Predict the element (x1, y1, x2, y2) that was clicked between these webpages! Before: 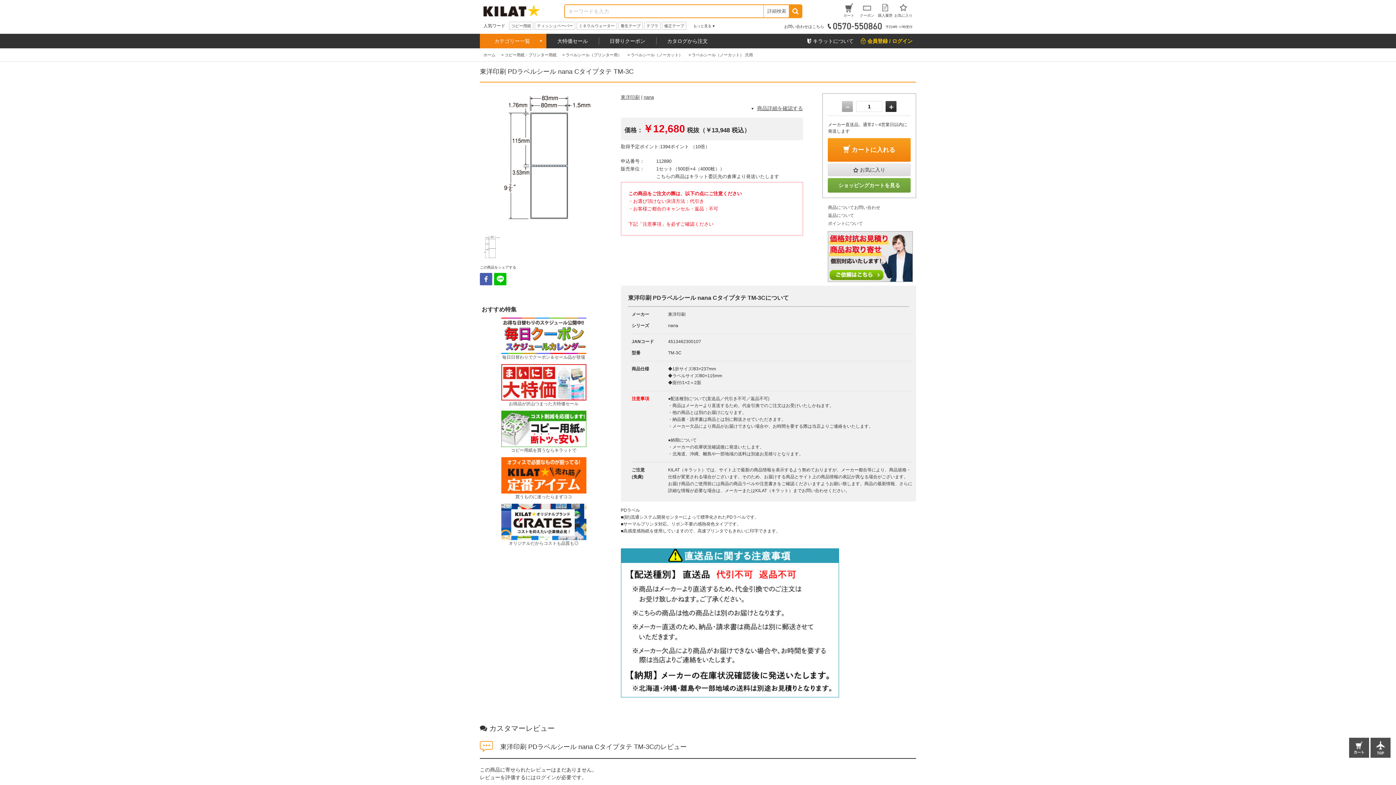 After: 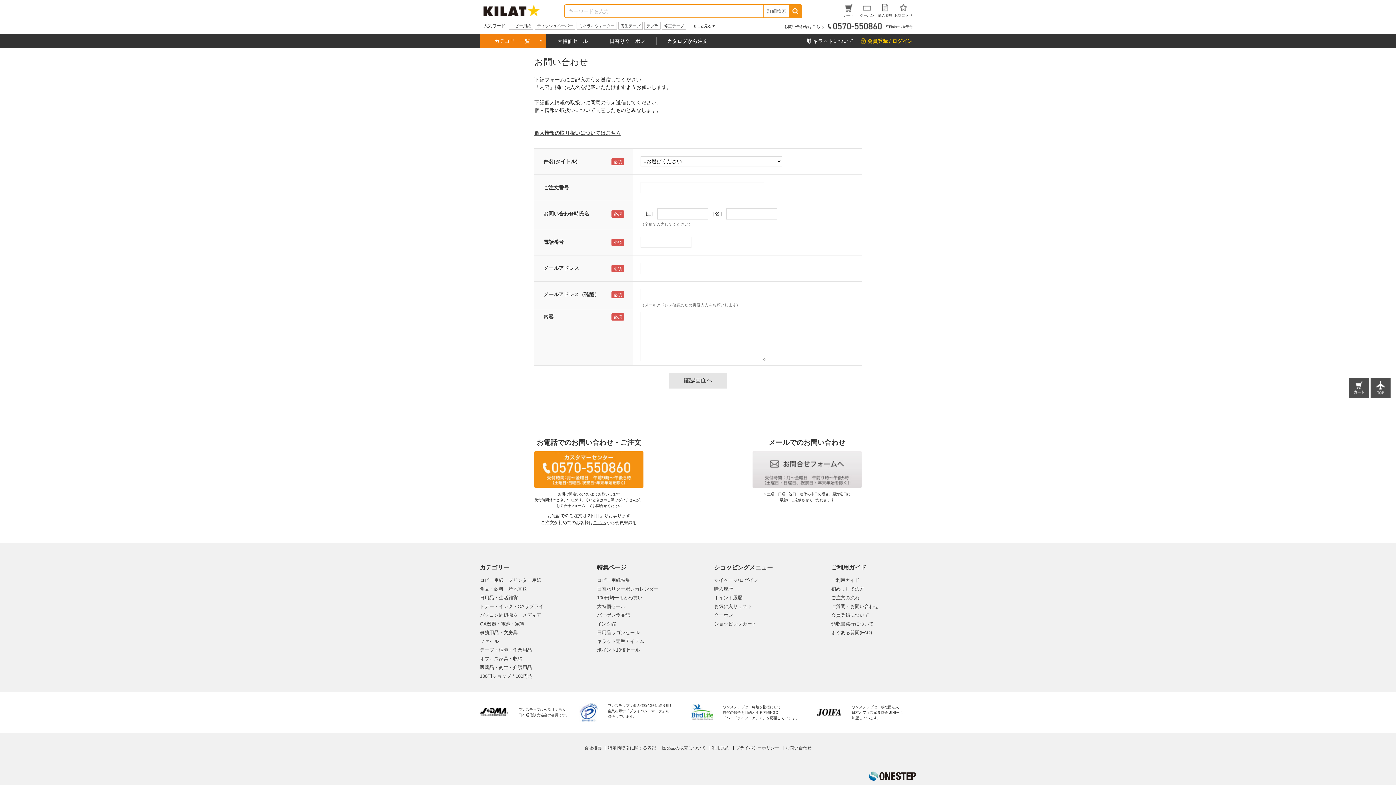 Action: bbox: (828, 275, 913, 280)